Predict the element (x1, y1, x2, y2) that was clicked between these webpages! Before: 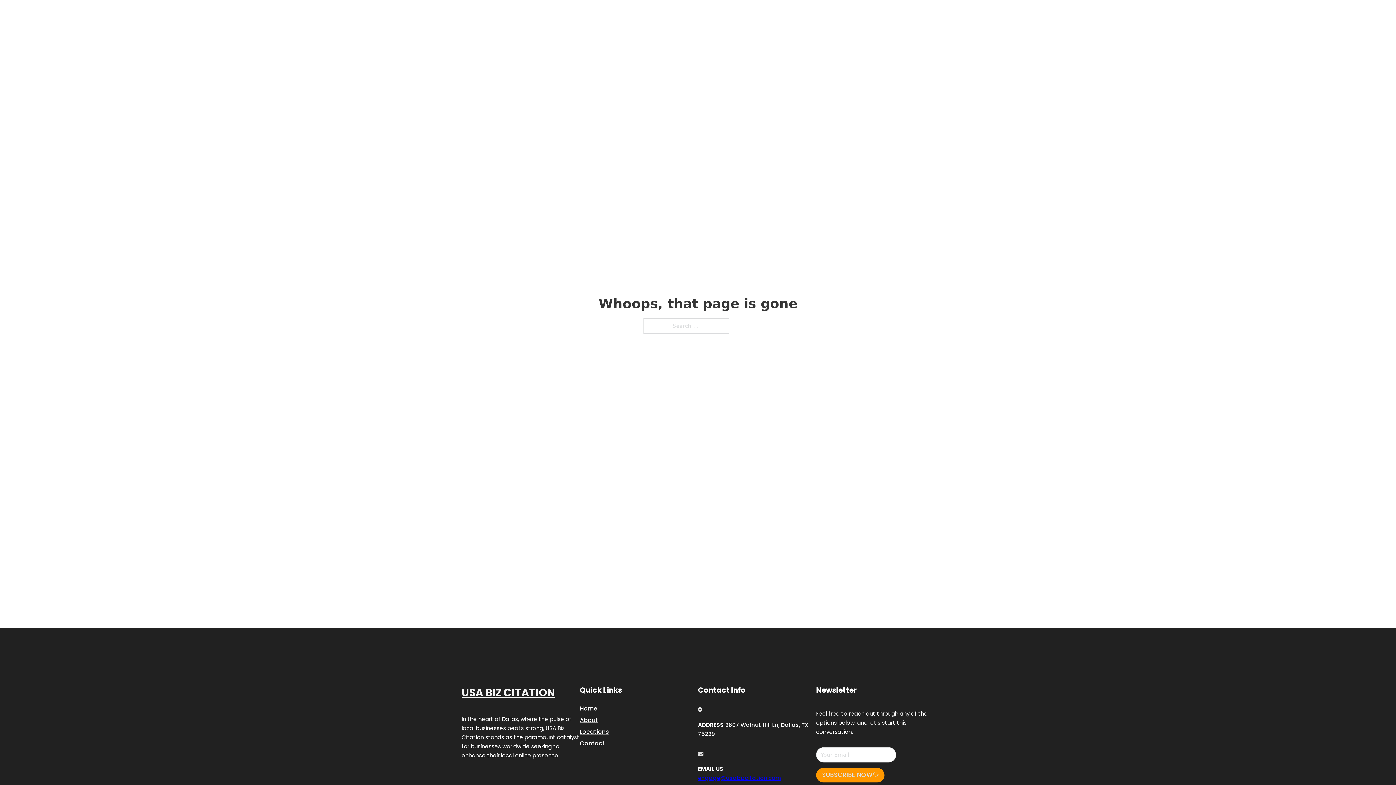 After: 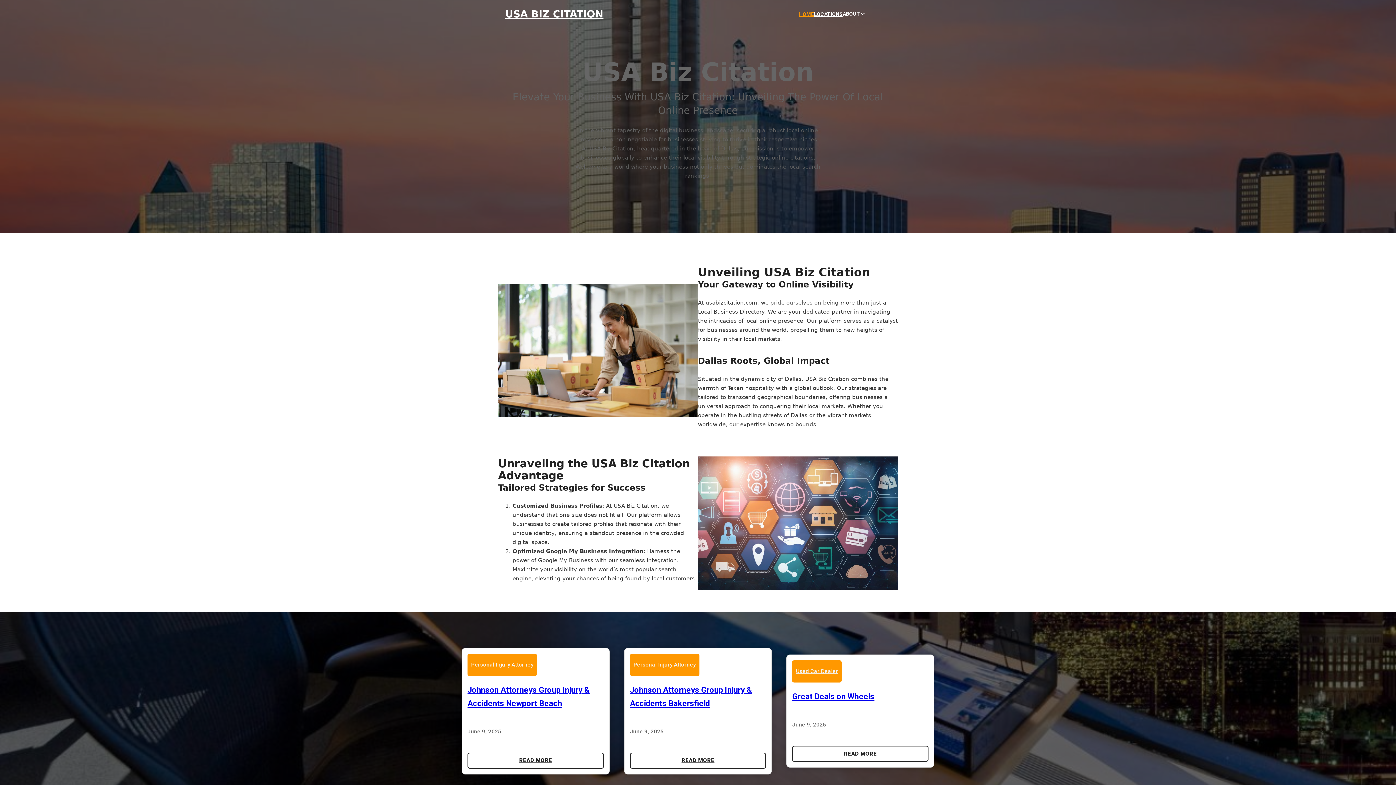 Action: label: Home bbox: (580, 703, 597, 713)